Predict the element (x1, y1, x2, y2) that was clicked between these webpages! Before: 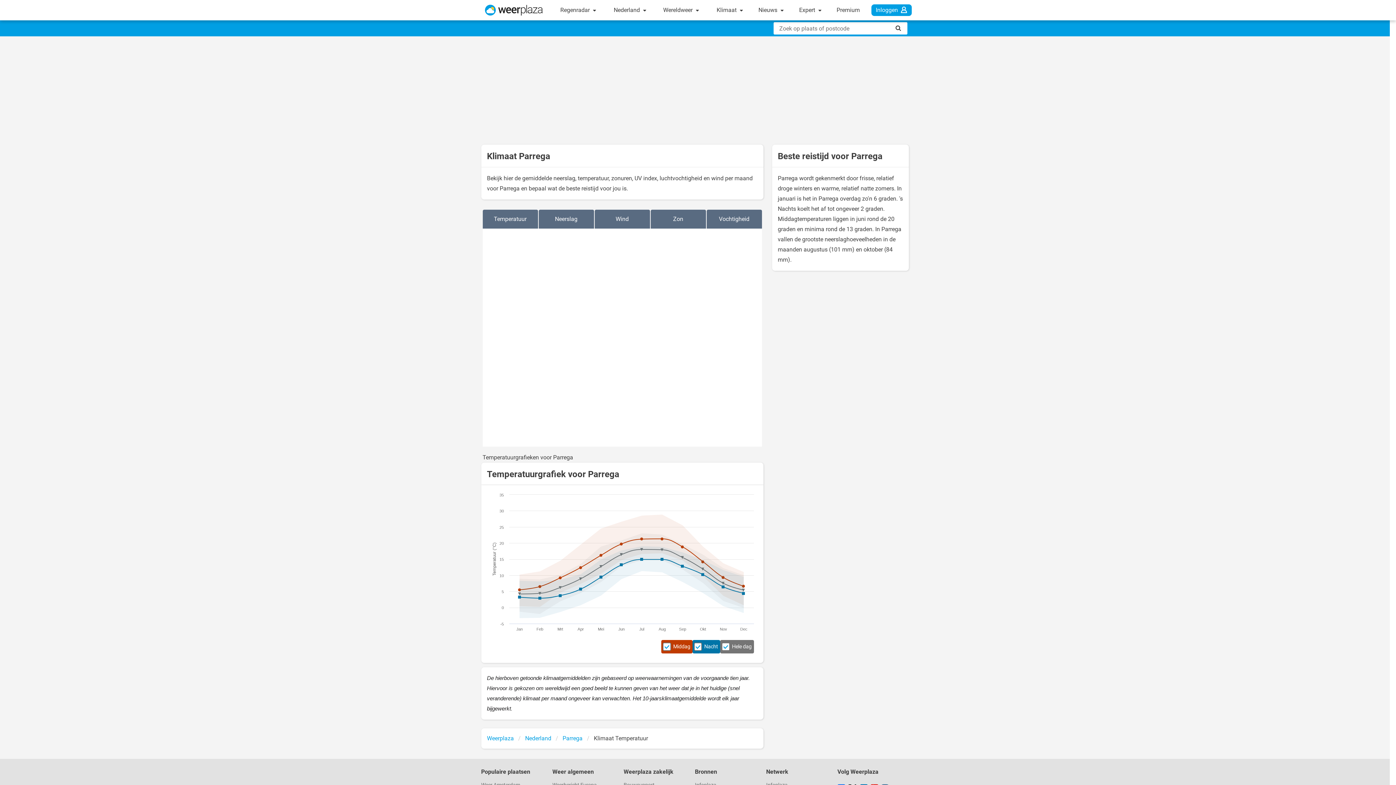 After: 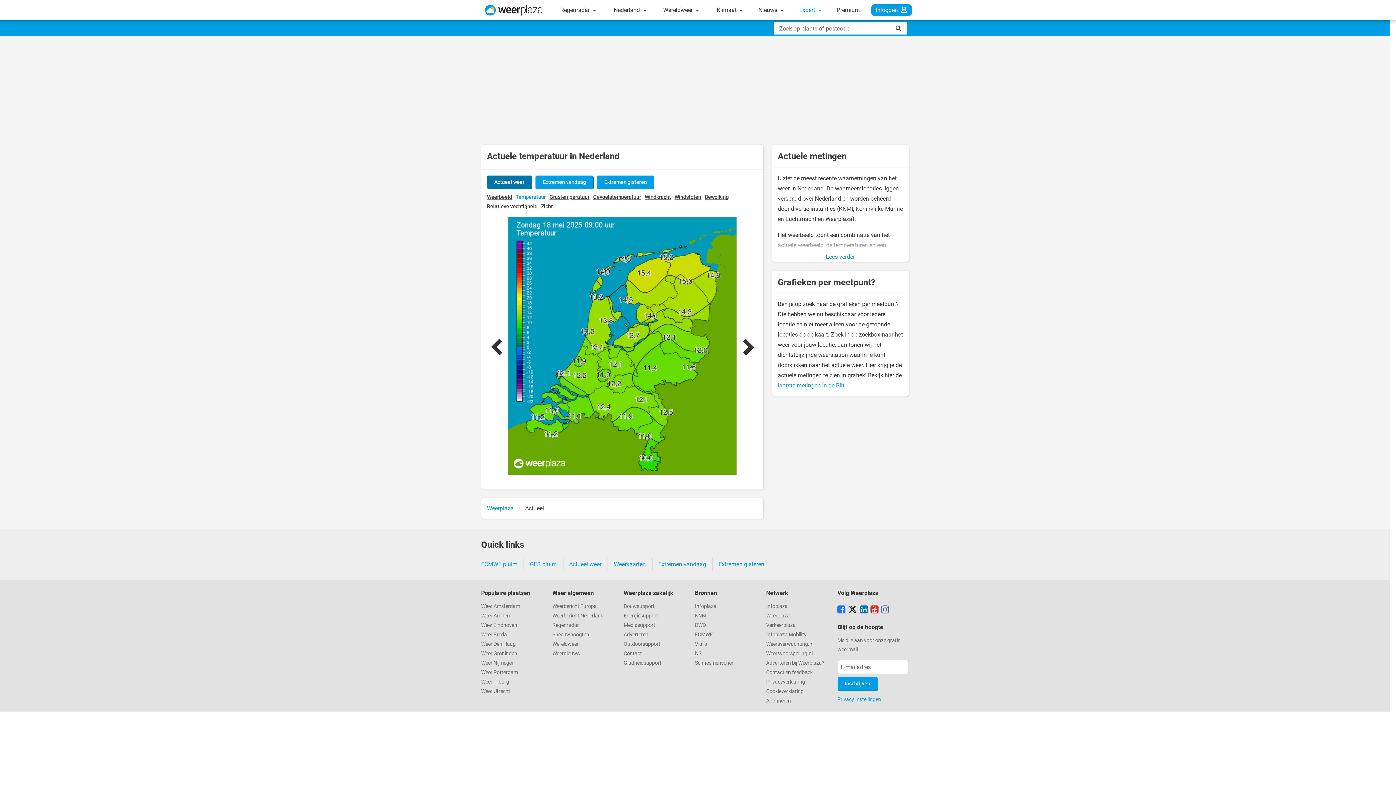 Action: bbox: (795, 0, 825, 20) label: Expert 